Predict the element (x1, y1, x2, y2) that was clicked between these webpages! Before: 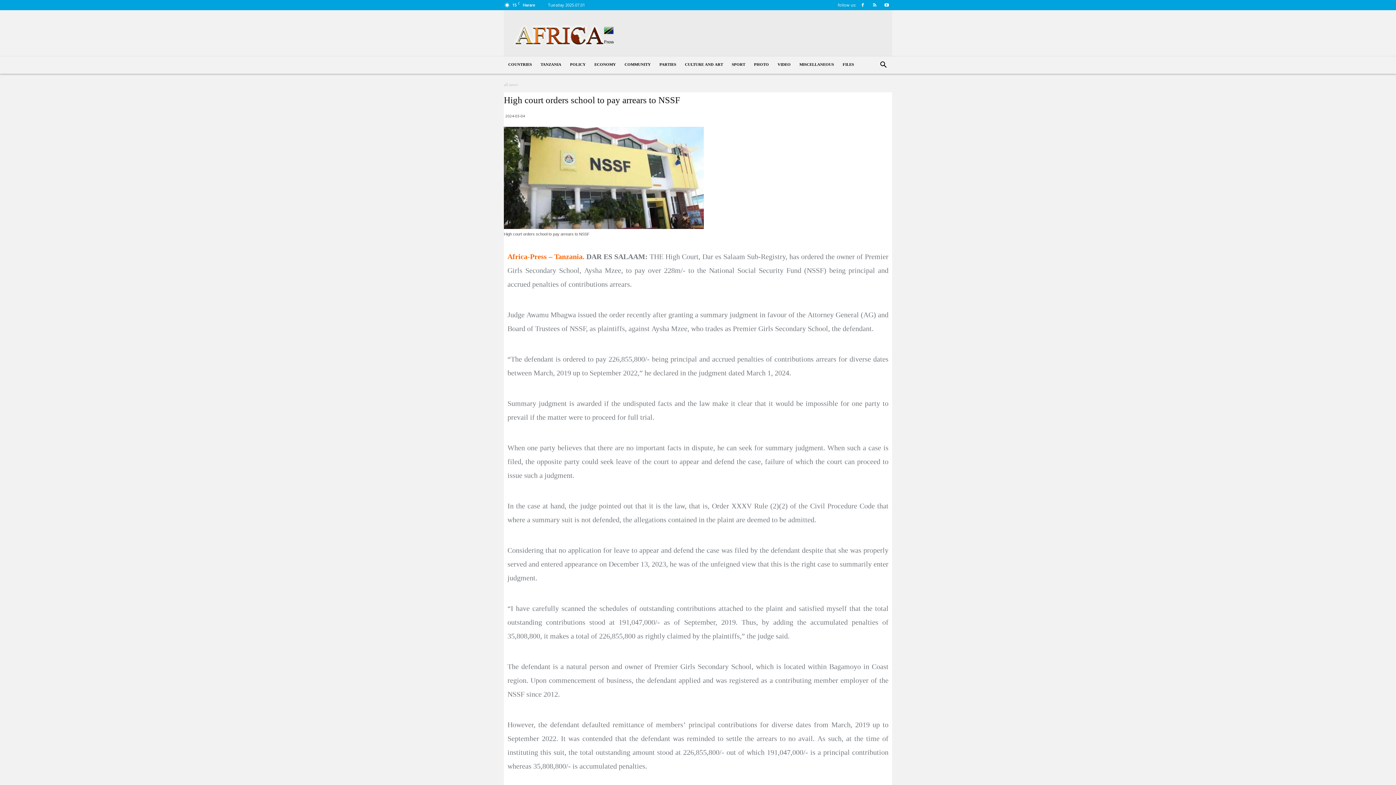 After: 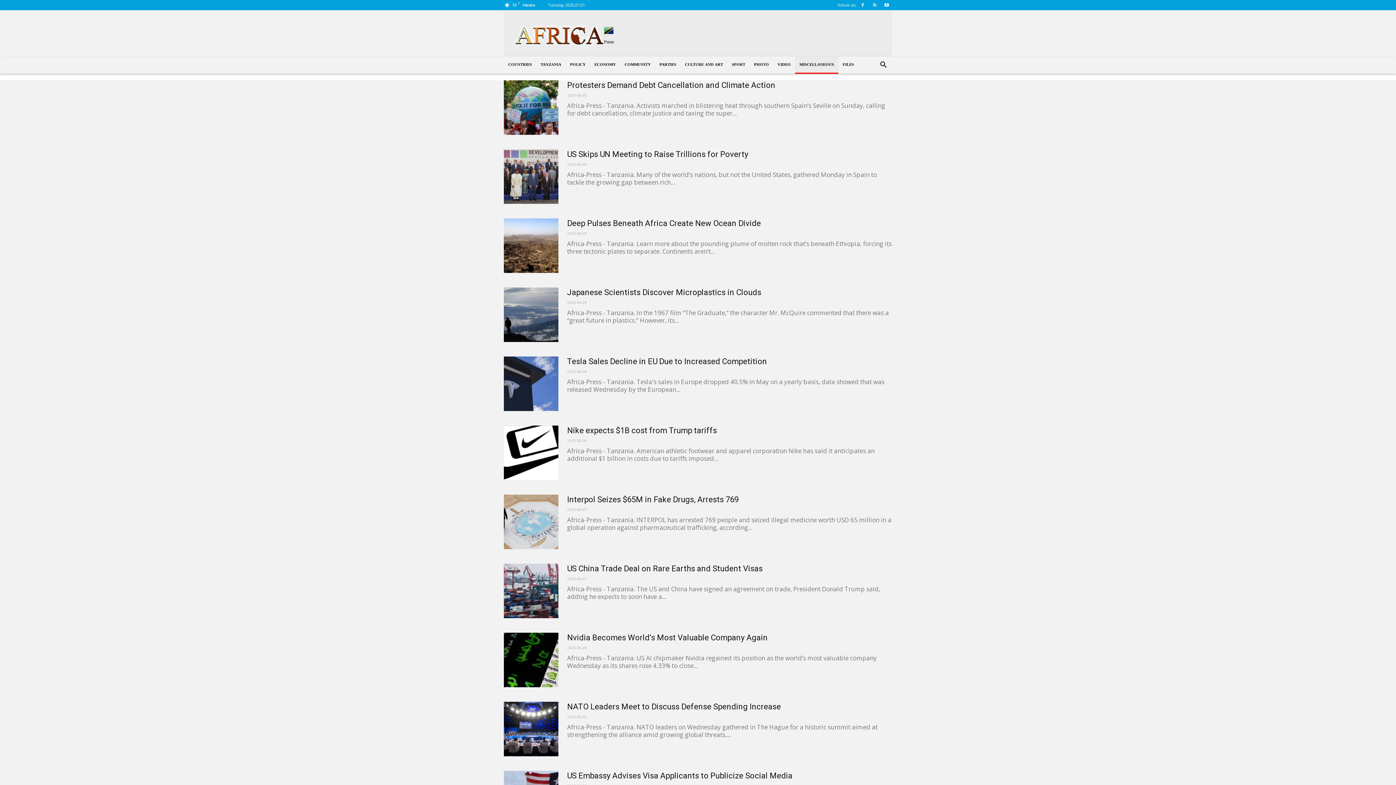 Action: bbox: (795, 56, 838, 73) label: MISCELLANEOUS